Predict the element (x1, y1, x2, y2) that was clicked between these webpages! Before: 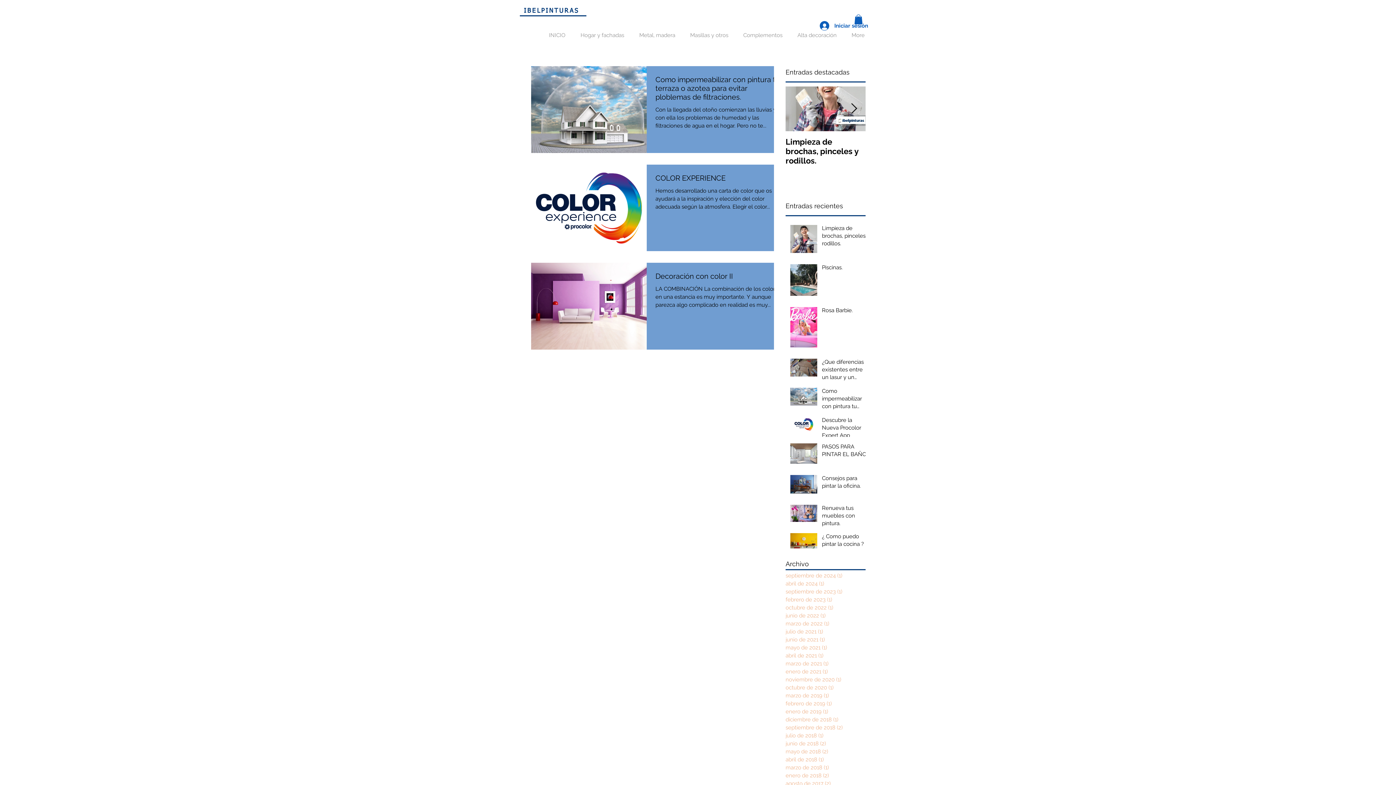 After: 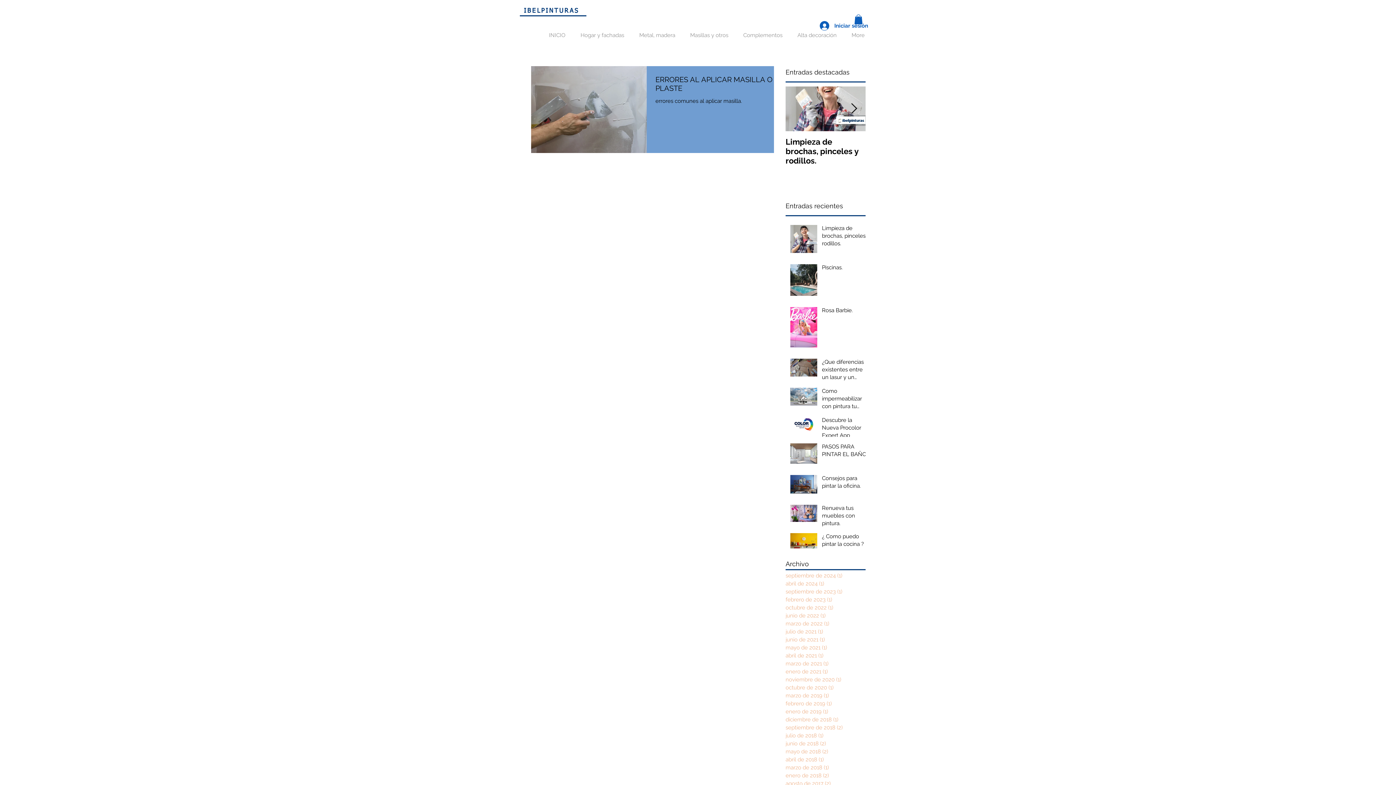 Action: bbox: (785, 676, 862, 684) label: noviembre de 2020 (1)
1 entrada